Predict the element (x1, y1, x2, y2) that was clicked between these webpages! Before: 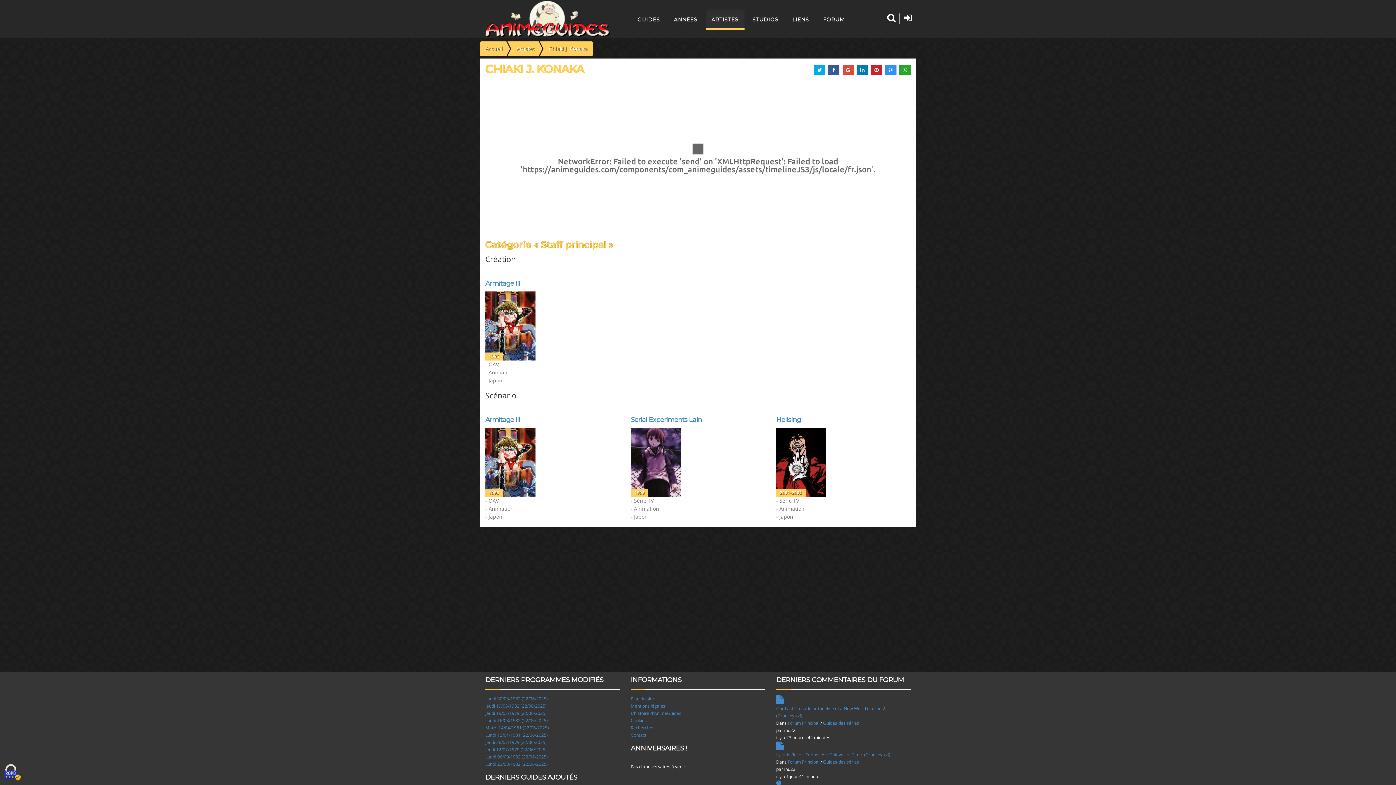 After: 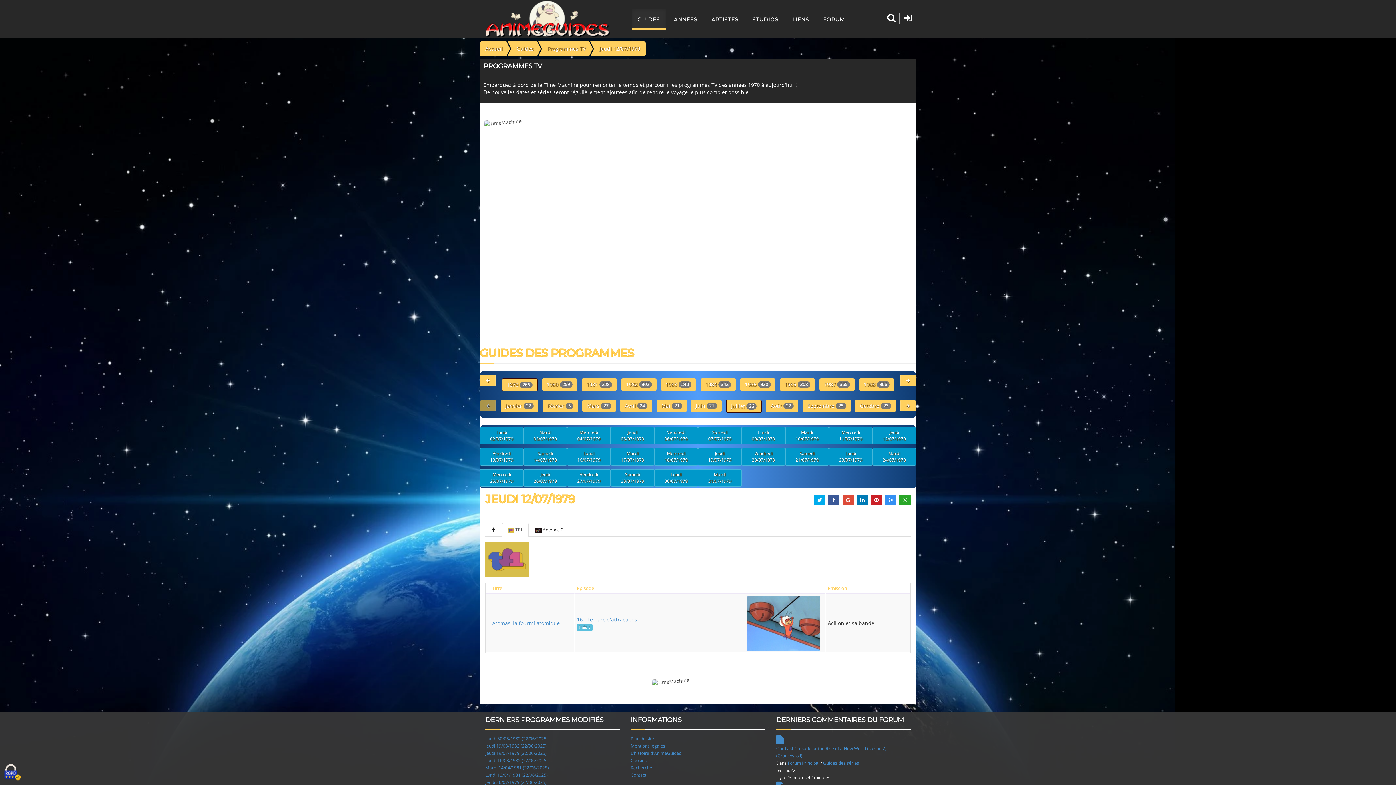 Action: bbox: (485, 746, 546, 753) label: Jeudi 12/07/1979 (22/06/2025)